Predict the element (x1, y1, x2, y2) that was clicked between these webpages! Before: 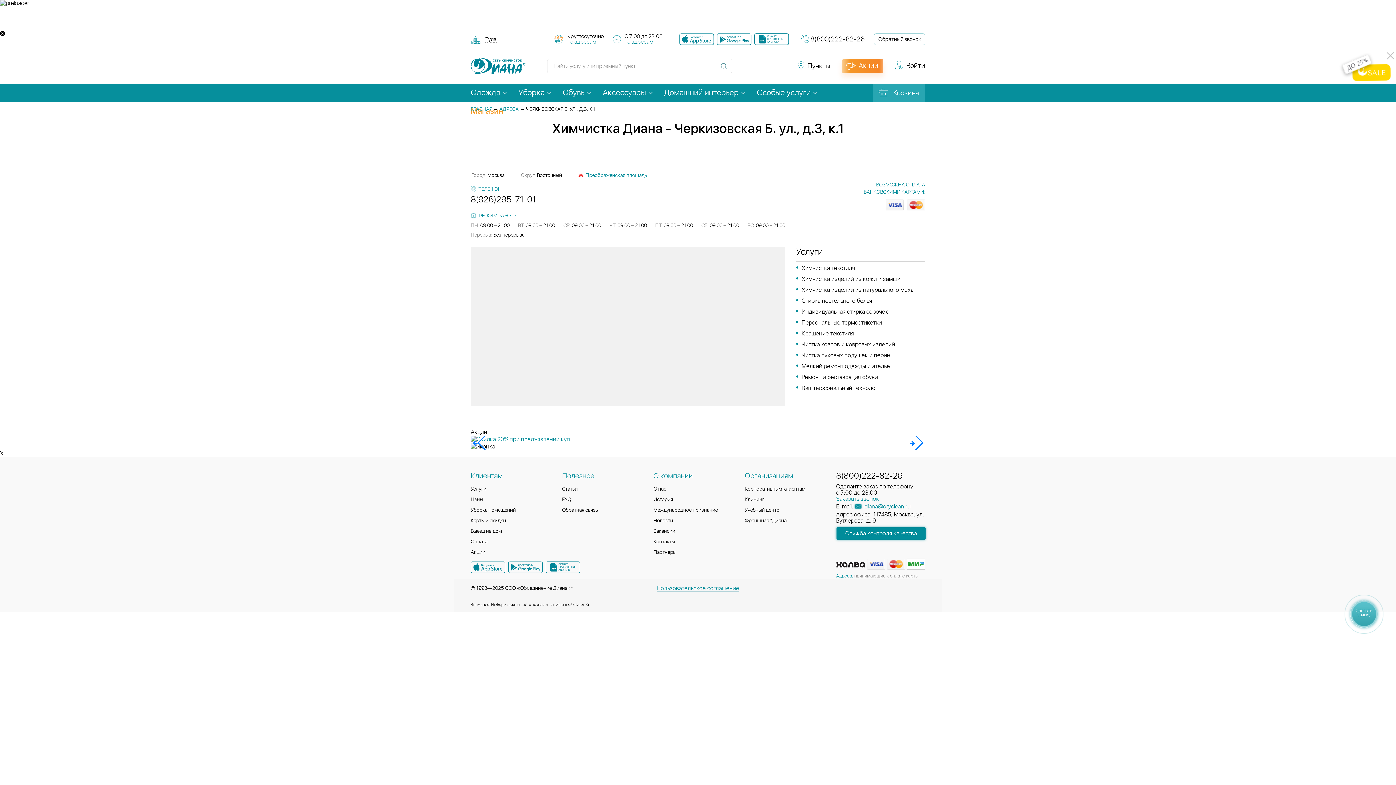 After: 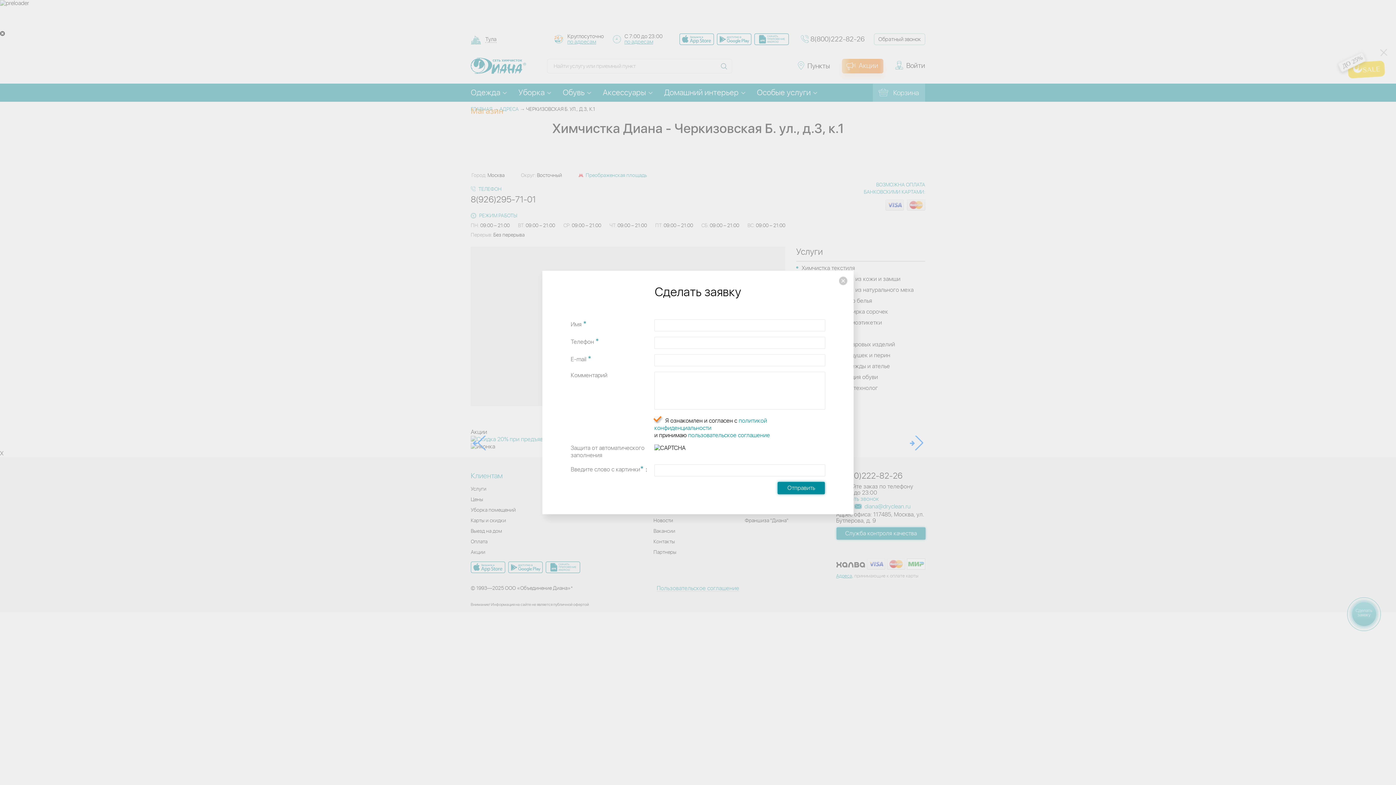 Action: label: Сделать заявку bbox: (1350, 600, 1378, 628)